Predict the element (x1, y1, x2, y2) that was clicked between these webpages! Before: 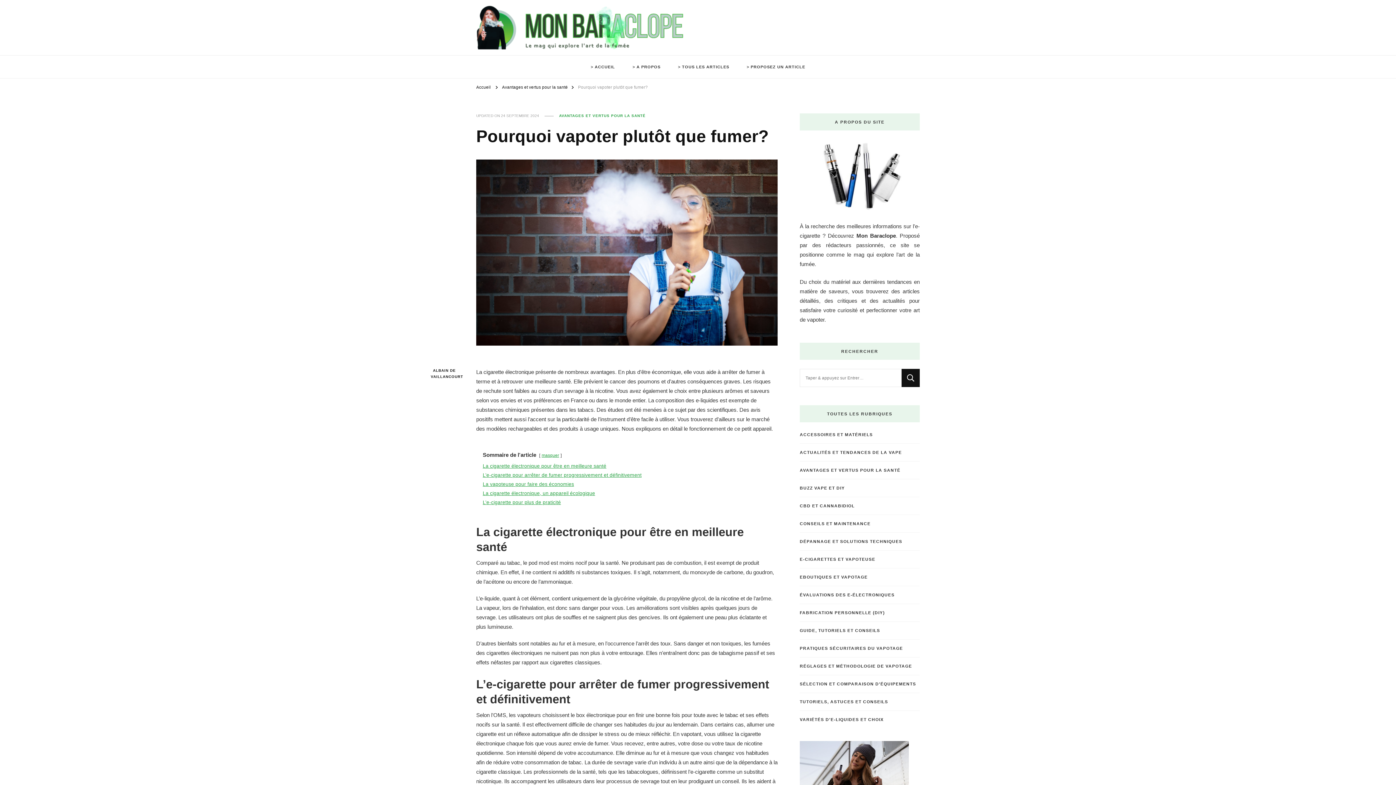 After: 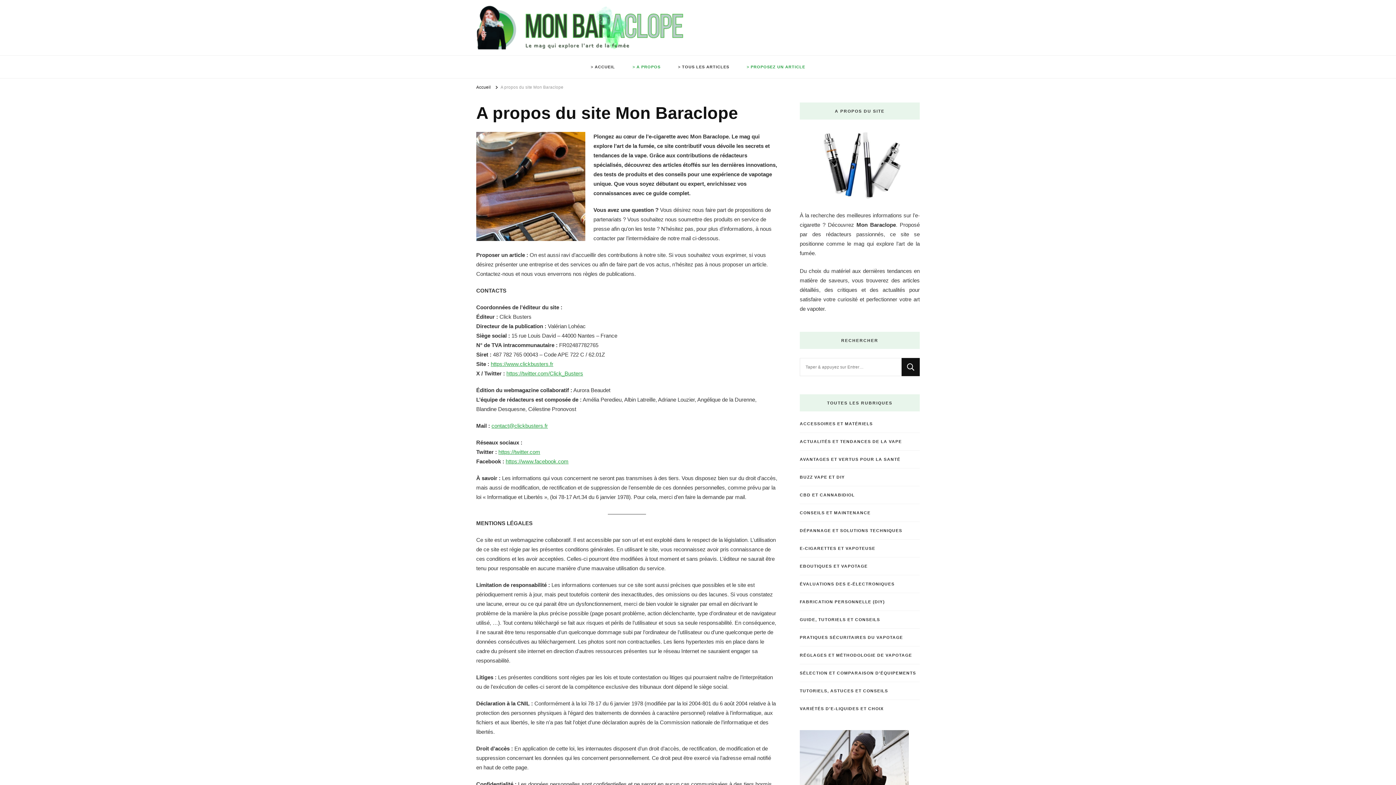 Action: bbox: (738, 55, 813, 78) label: > PROPOSEZ UN ARTICLE